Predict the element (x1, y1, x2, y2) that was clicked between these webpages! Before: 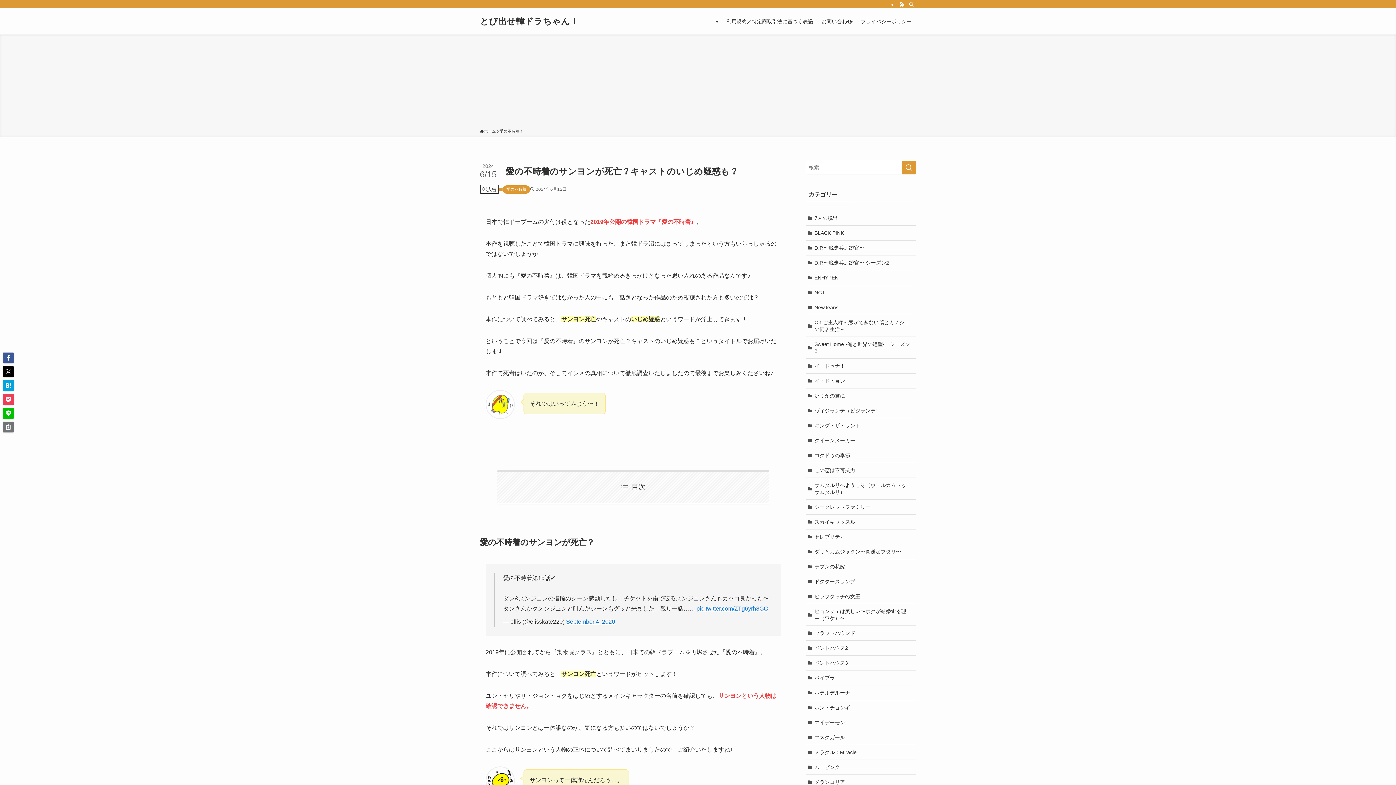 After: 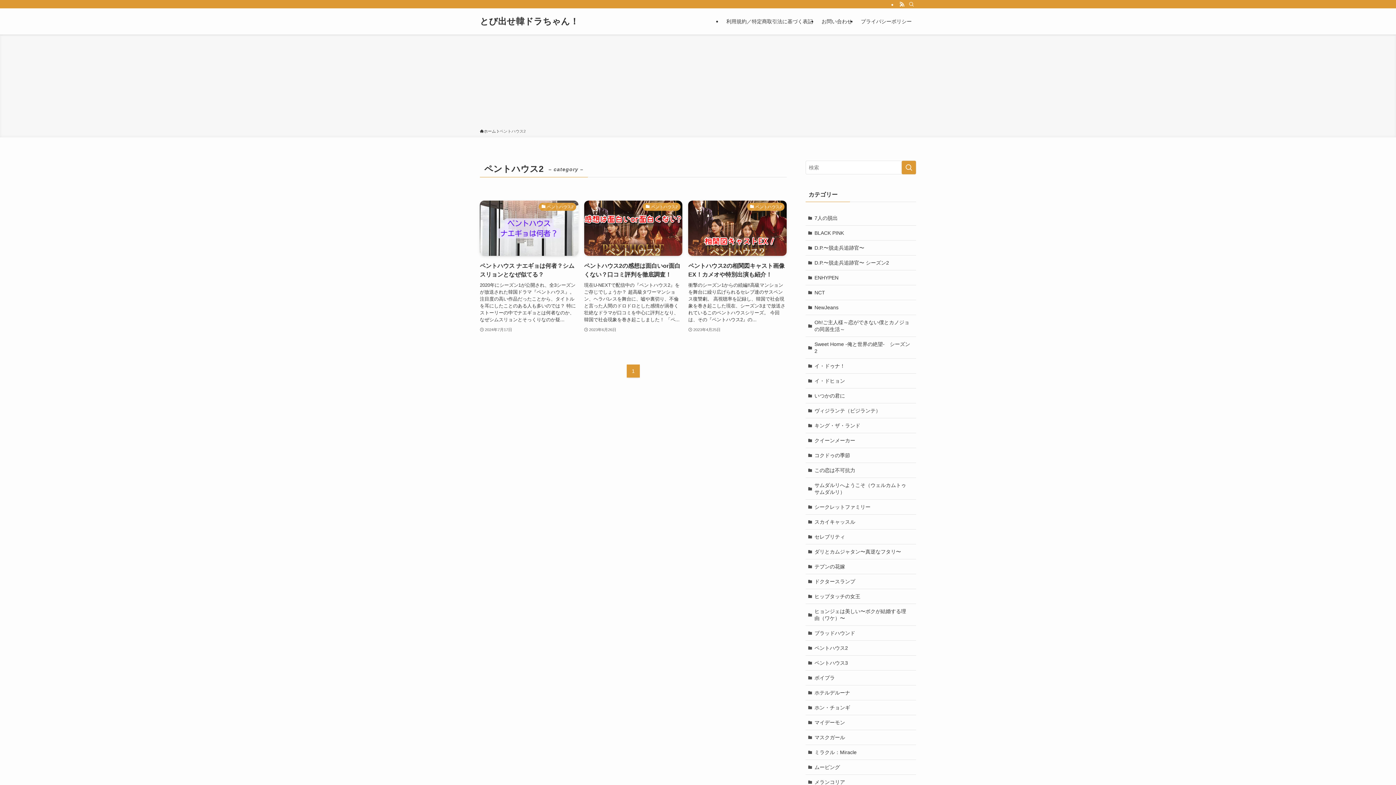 Action: bbox: (805, 641, 916, 656) label: ペントハウス2